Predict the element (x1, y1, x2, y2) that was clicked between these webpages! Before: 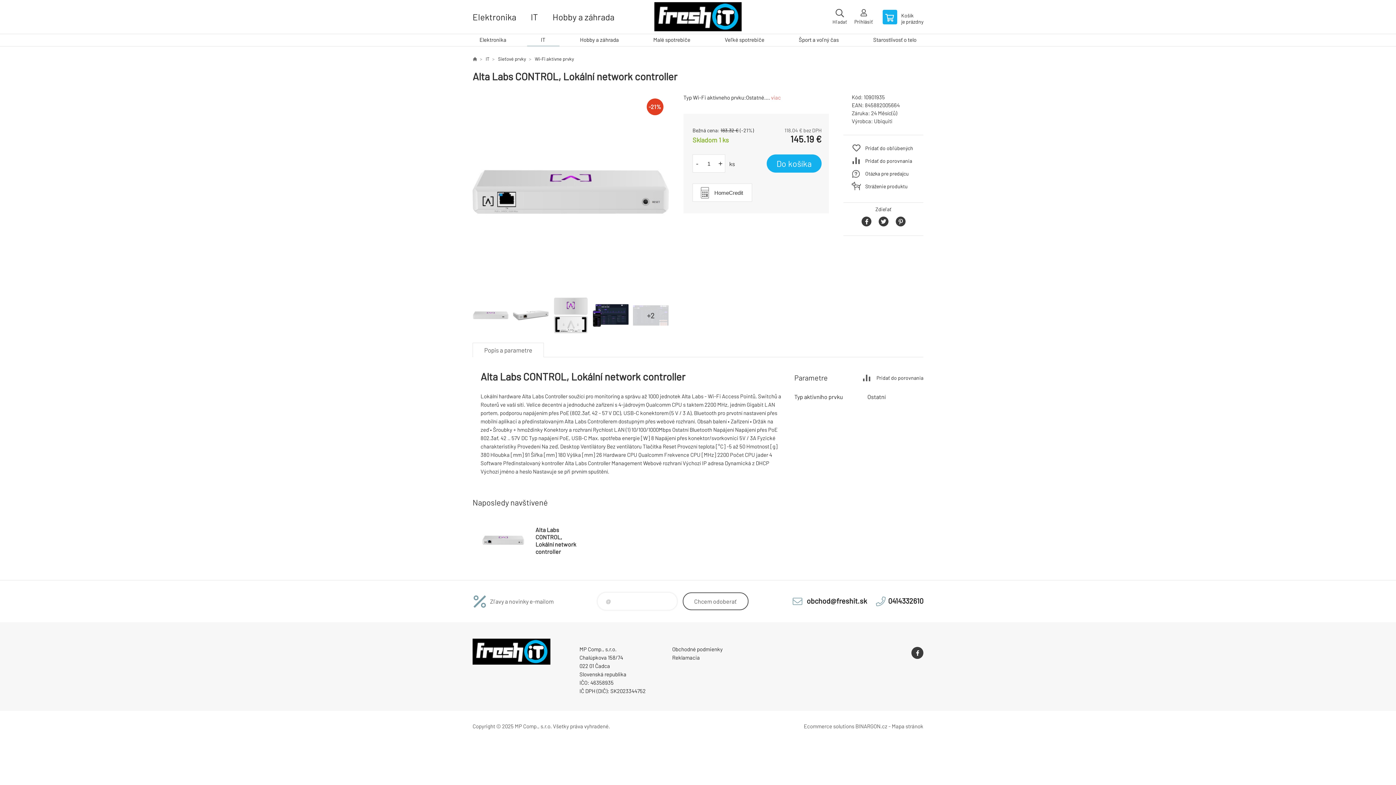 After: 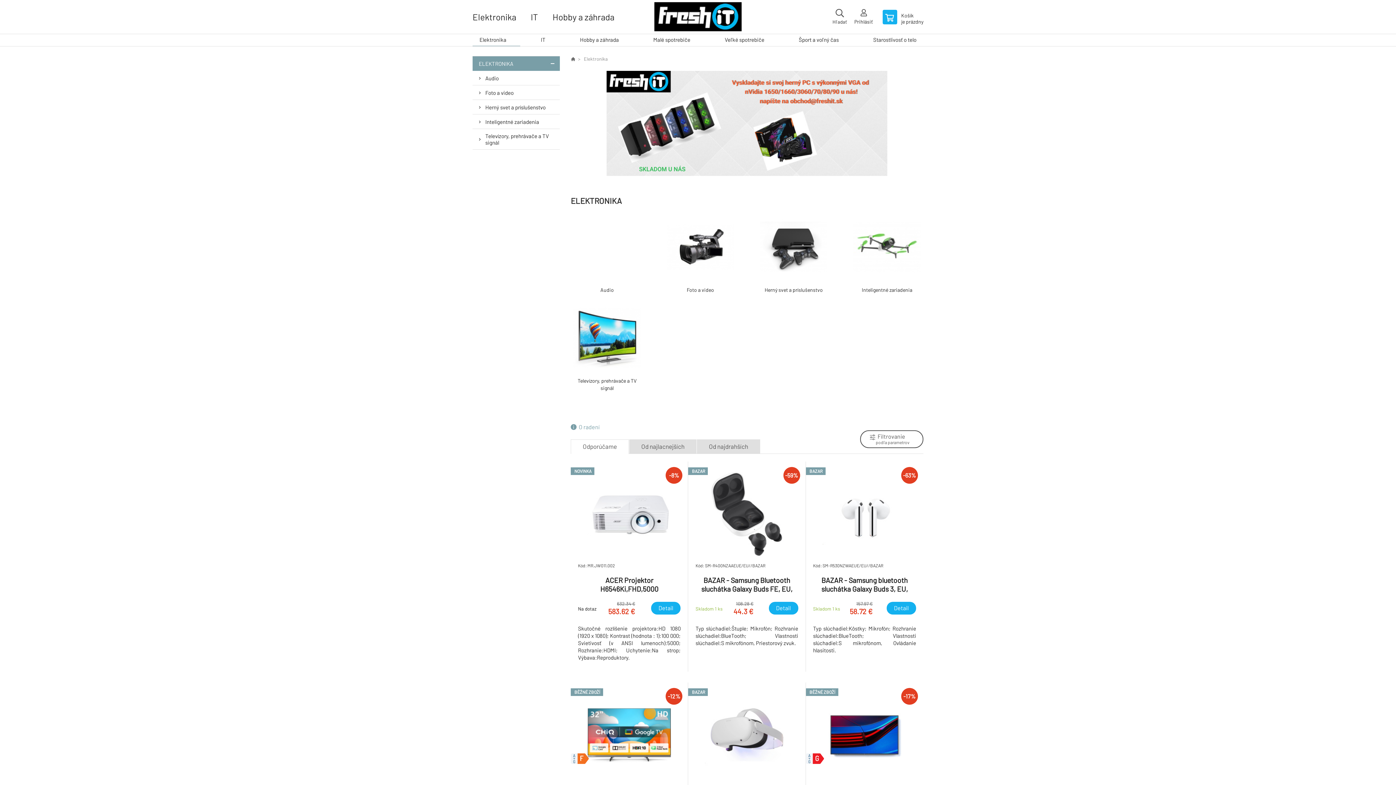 Action: label: Elektronika bbox: (472, 34, 513, 46)